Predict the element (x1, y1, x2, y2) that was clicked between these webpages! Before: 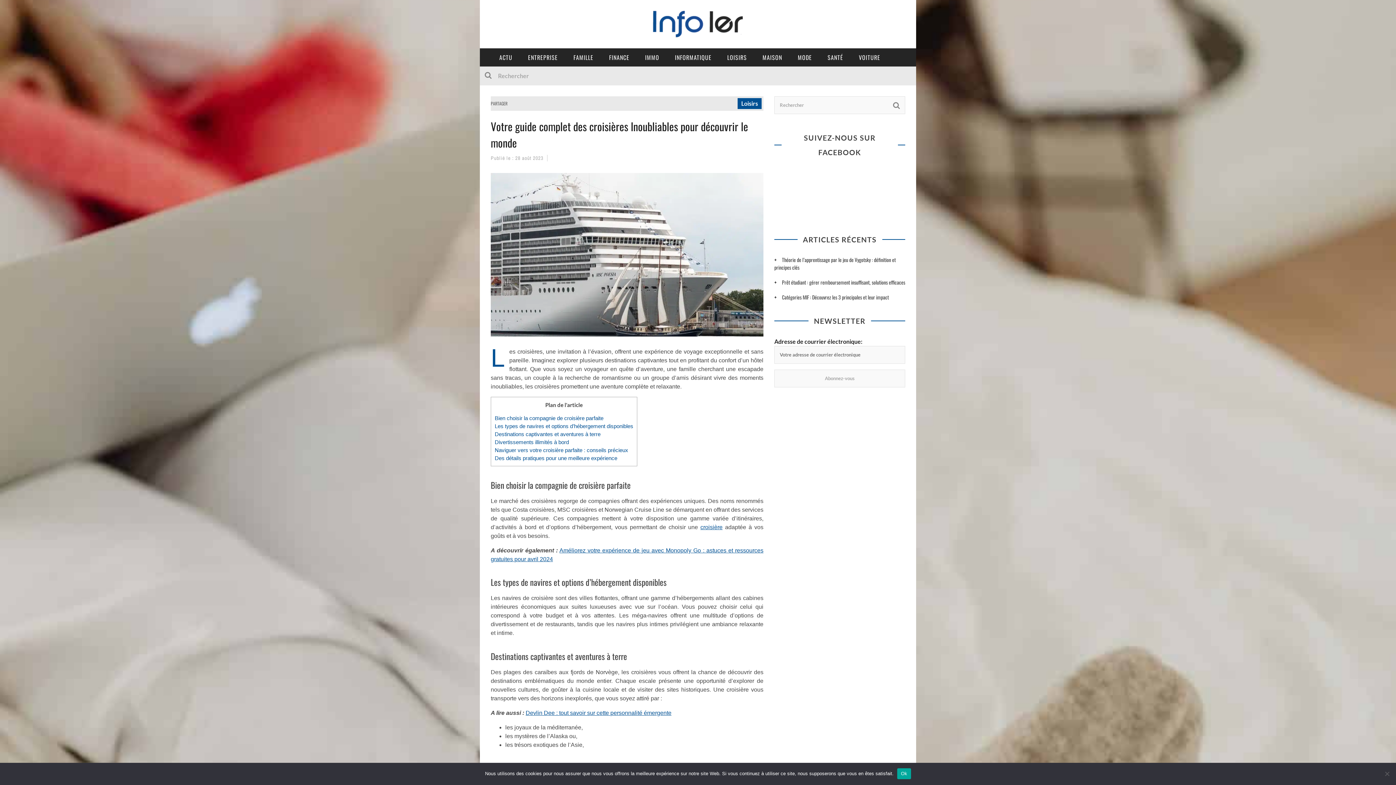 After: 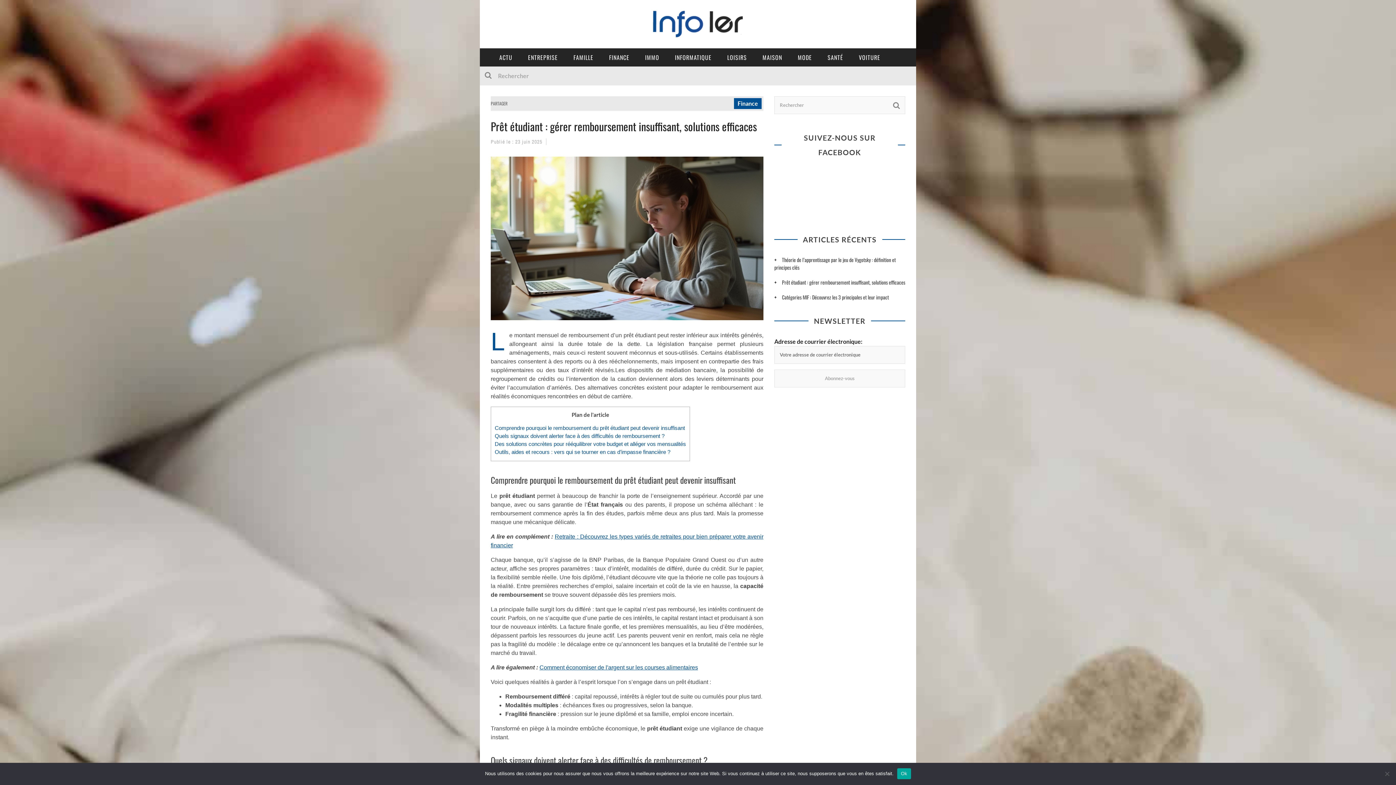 Action: label: Prêt étudiant : gérer remboursement insuffisant, solutions efficaces bbox: (774, 278, 905, 286)